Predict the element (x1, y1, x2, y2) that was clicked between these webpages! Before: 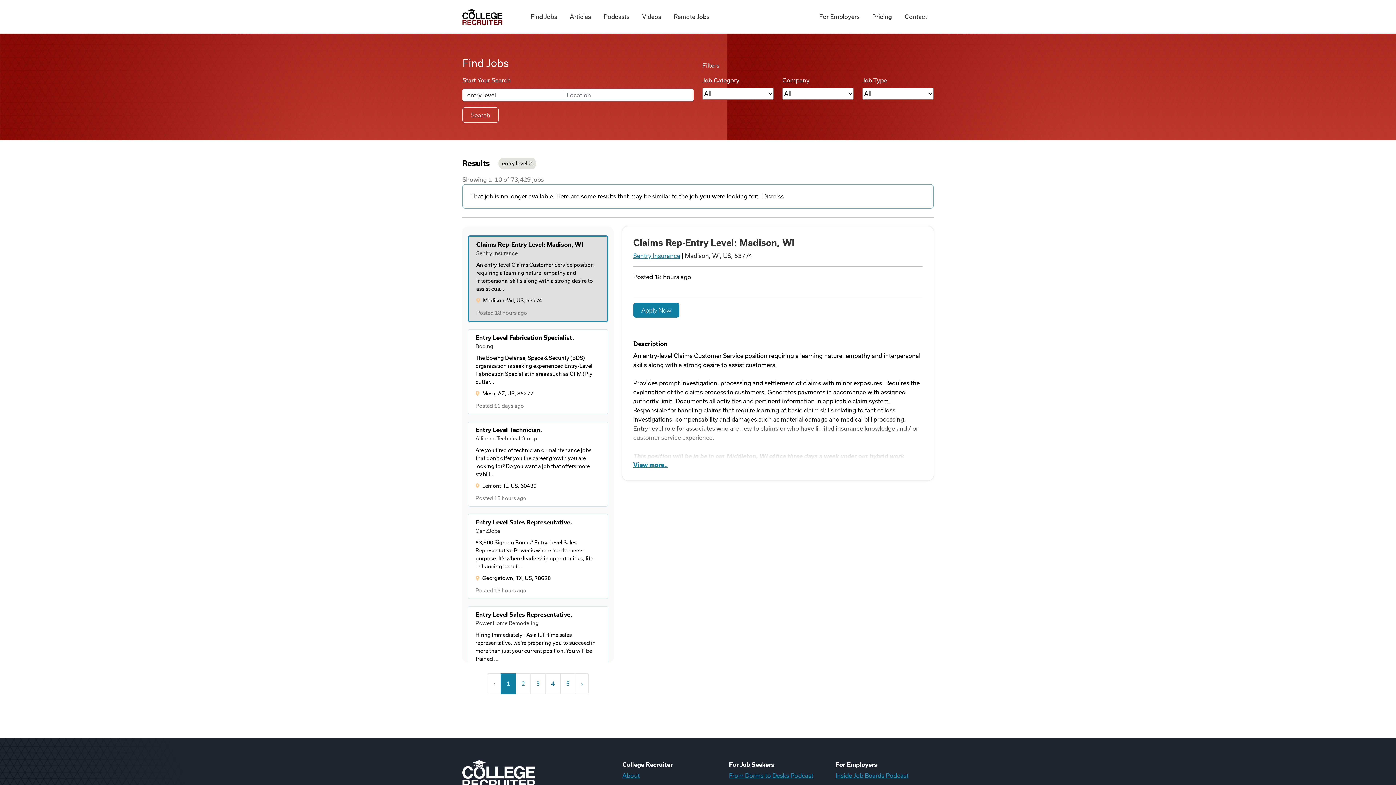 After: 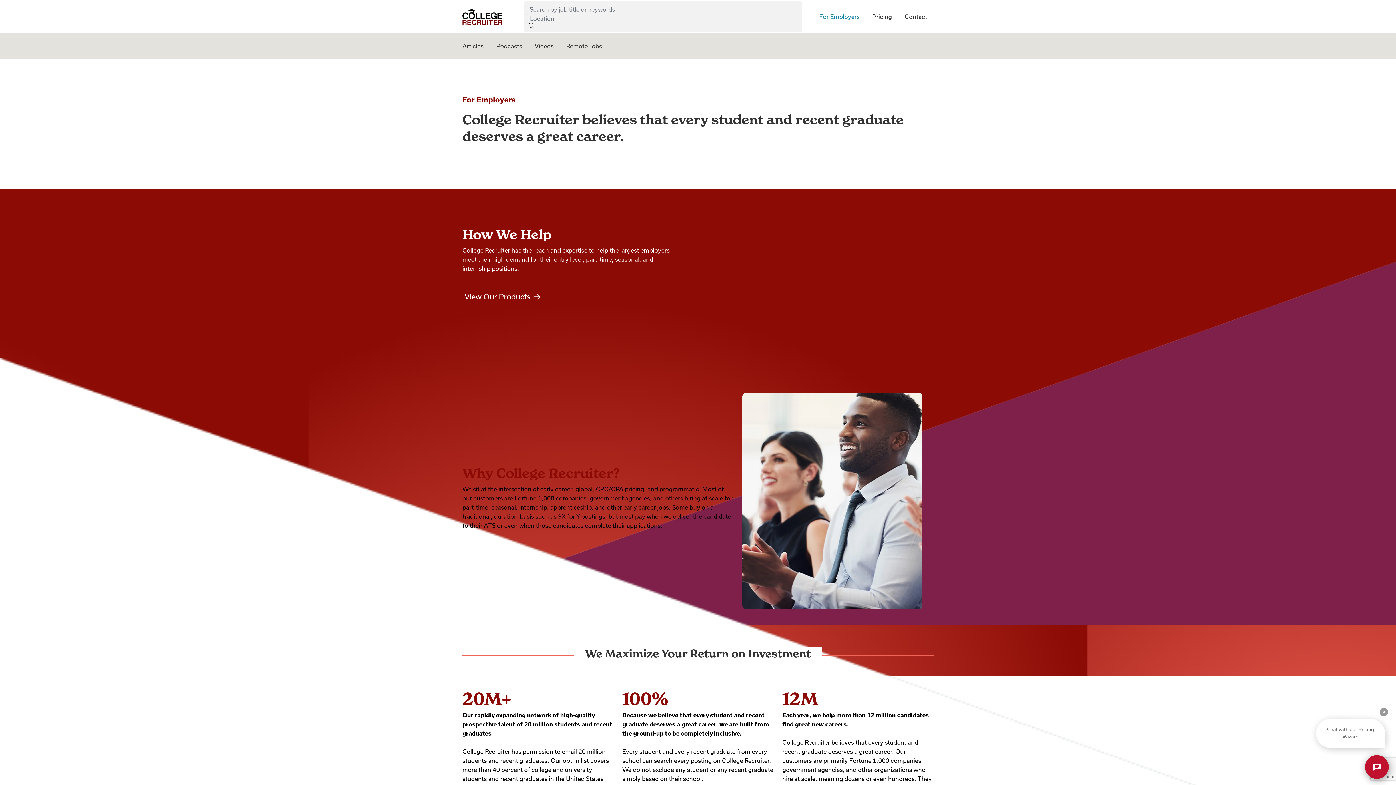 Action: label: For Employers bbox: (813, 0, 866, 33)